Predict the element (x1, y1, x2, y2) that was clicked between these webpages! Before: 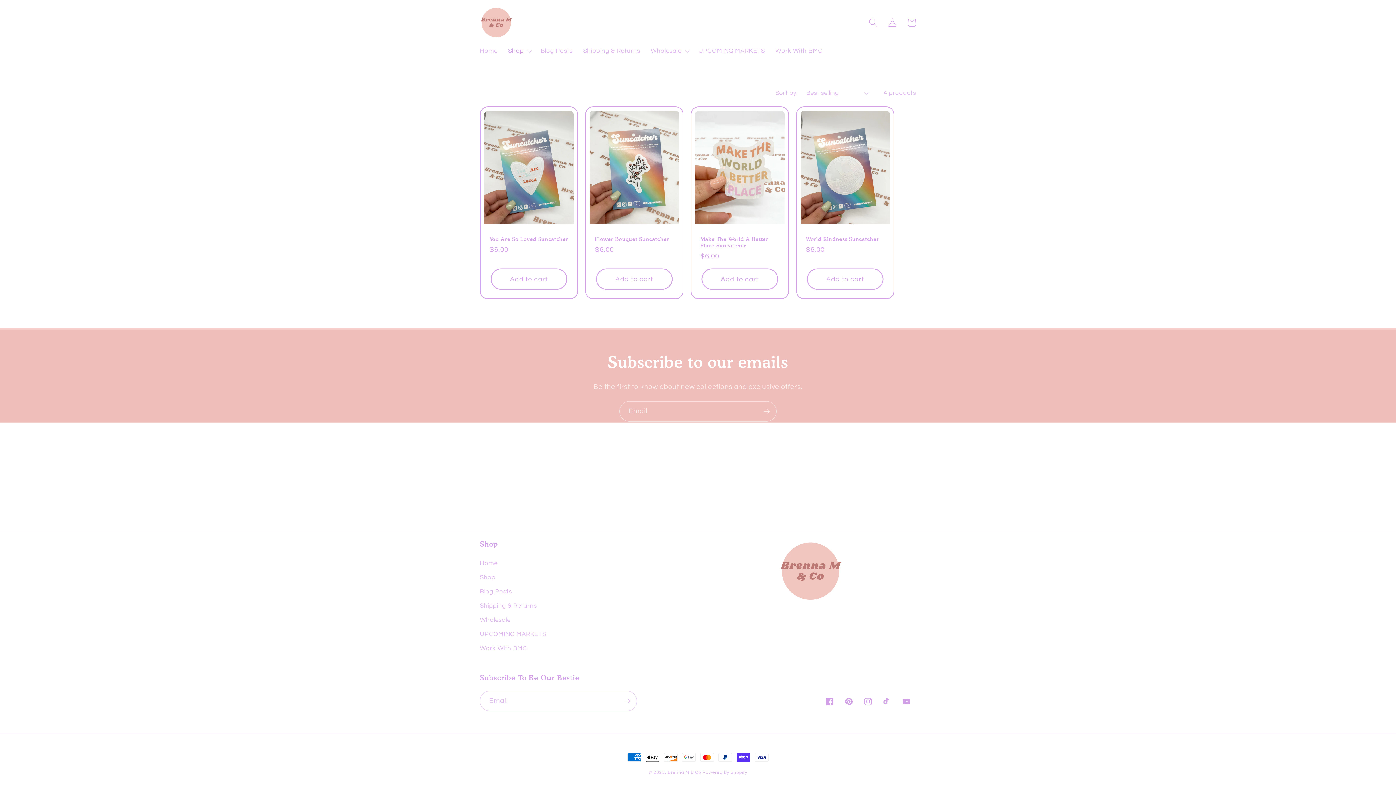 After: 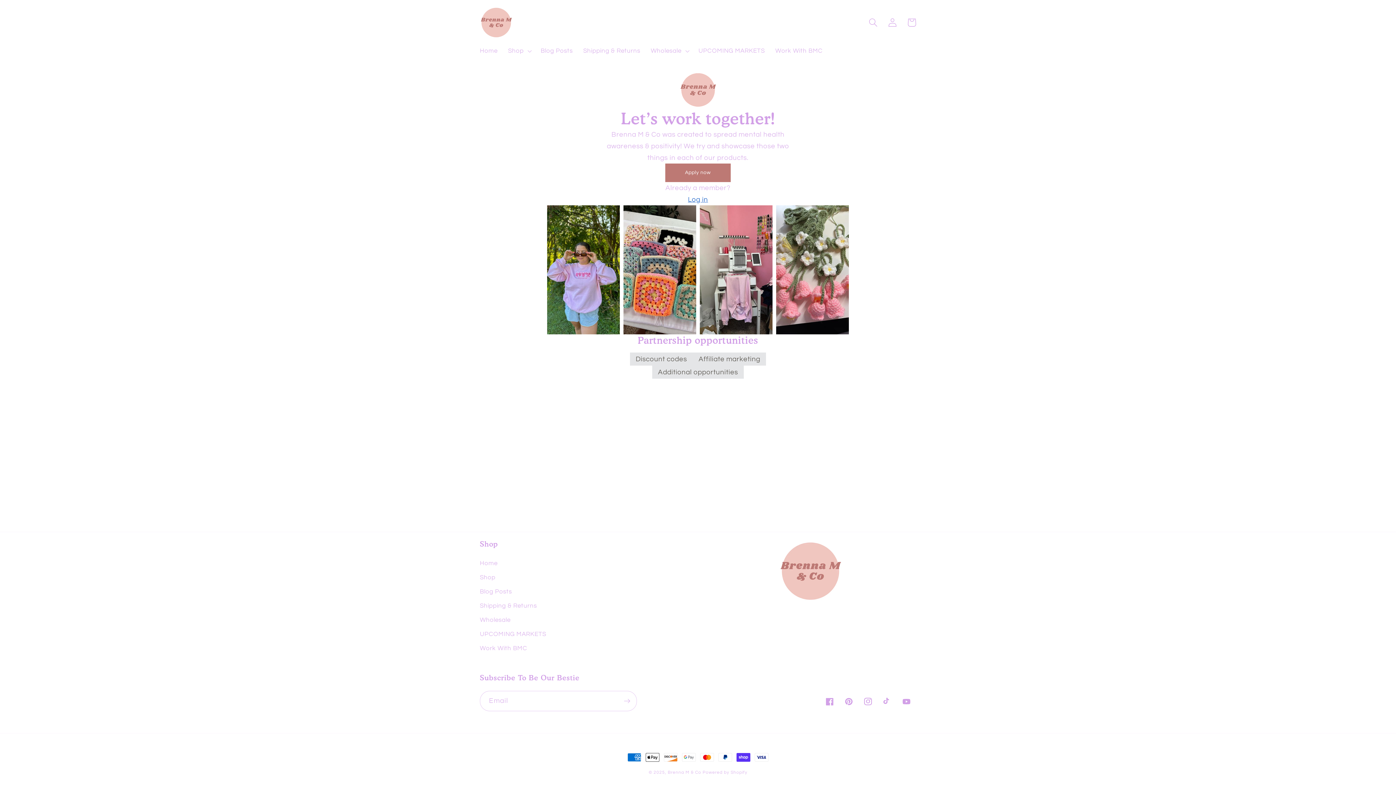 Action: bbox: (770, 42, 828, 59) label: Work With BMC